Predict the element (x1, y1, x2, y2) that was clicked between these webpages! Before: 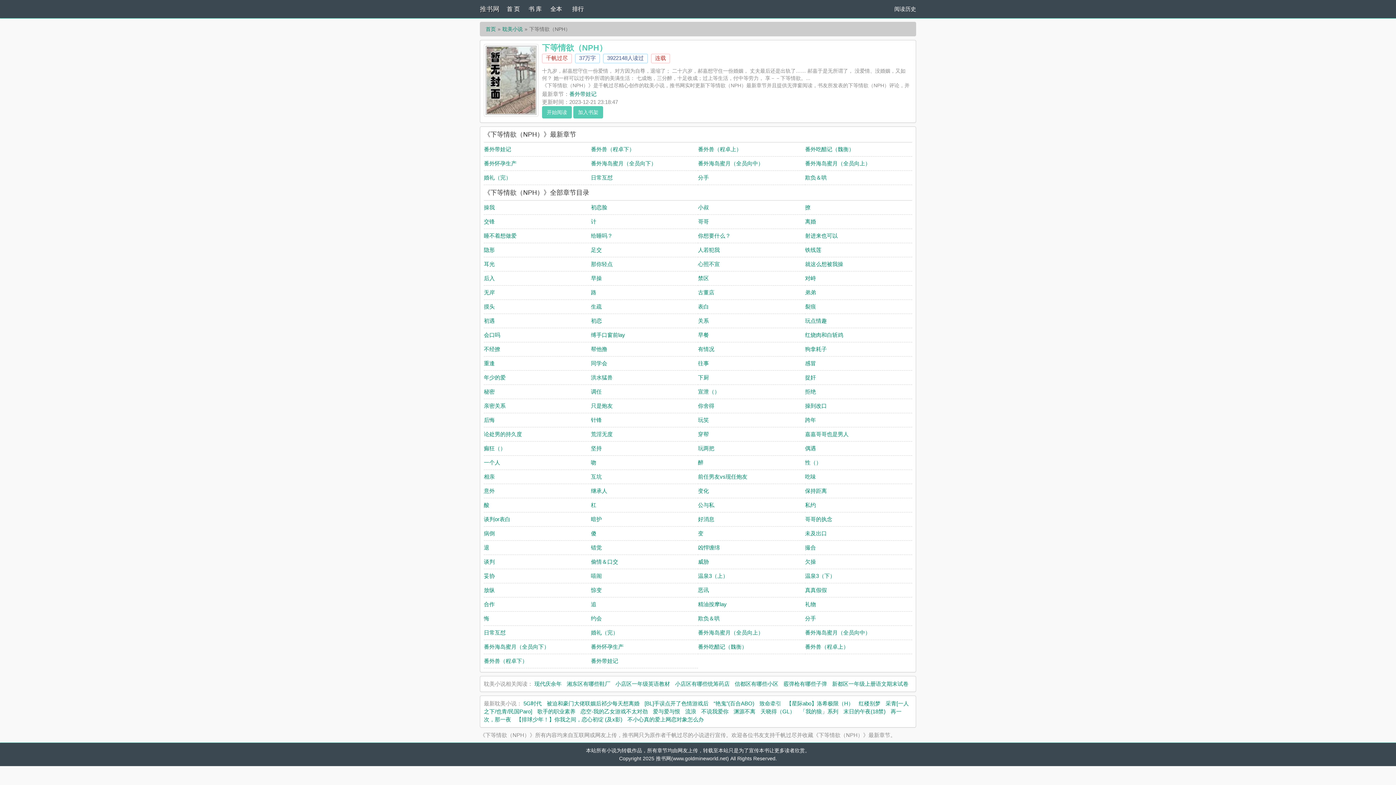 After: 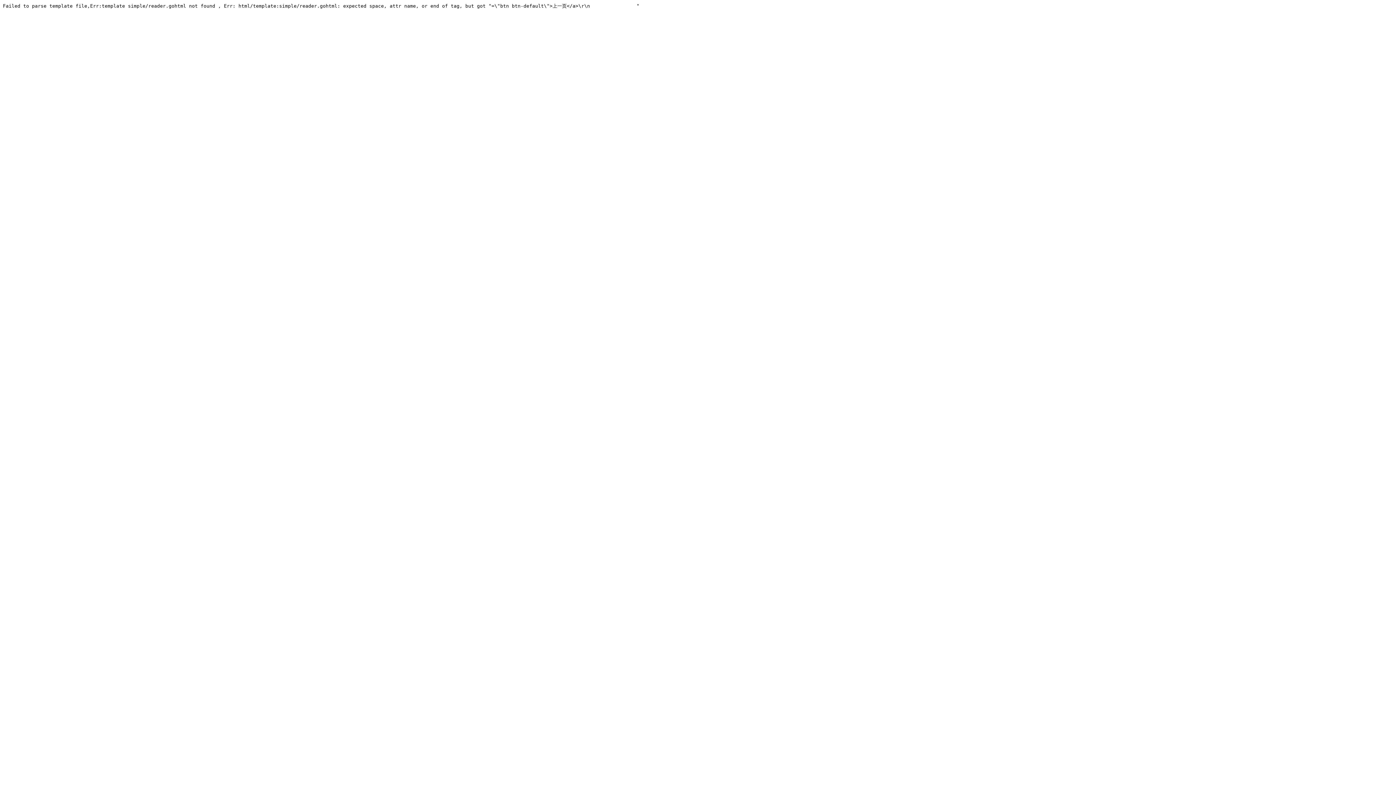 Action: label: 病倒 bbox: (484, 530, 494, 536)